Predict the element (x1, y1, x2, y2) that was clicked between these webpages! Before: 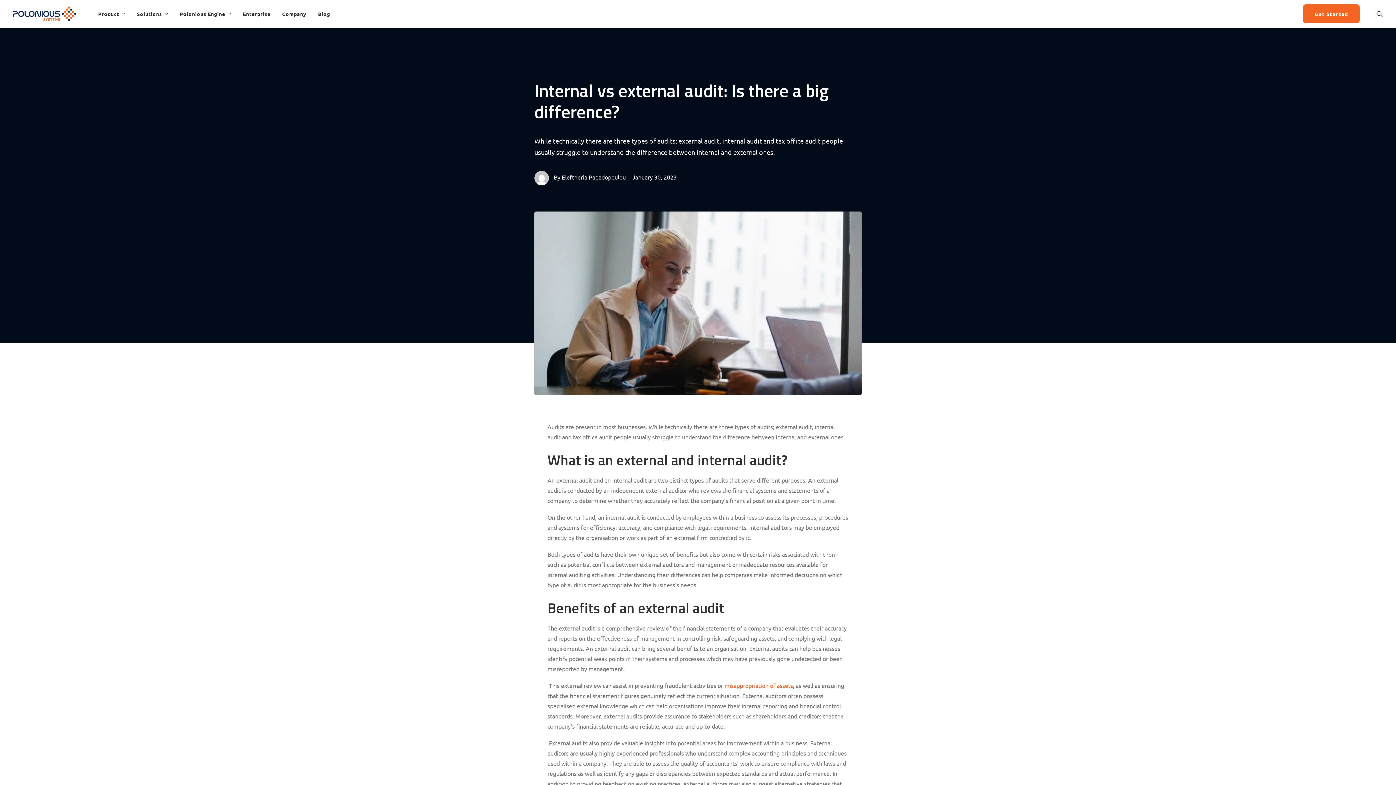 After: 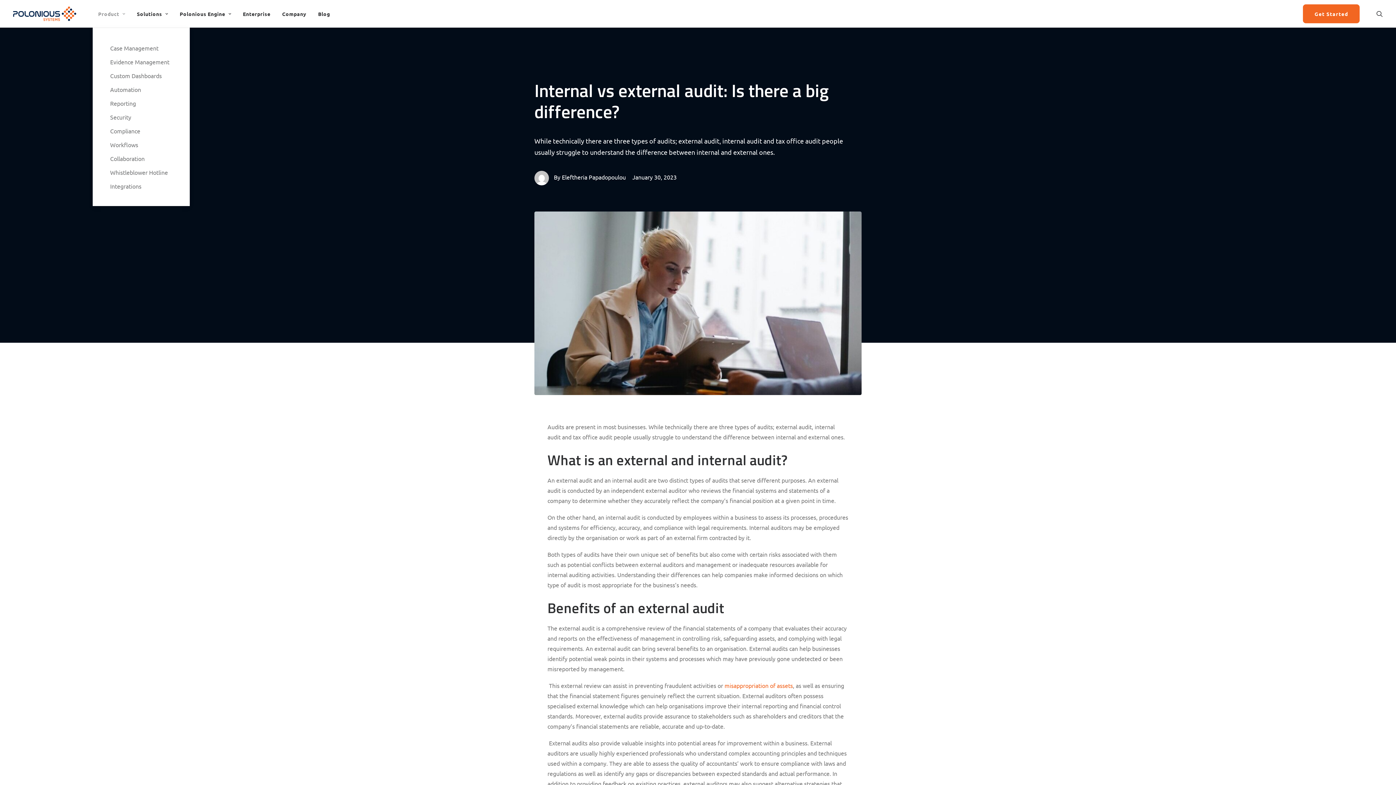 Action: label: Product bbox: (93, 0, 130, 27)